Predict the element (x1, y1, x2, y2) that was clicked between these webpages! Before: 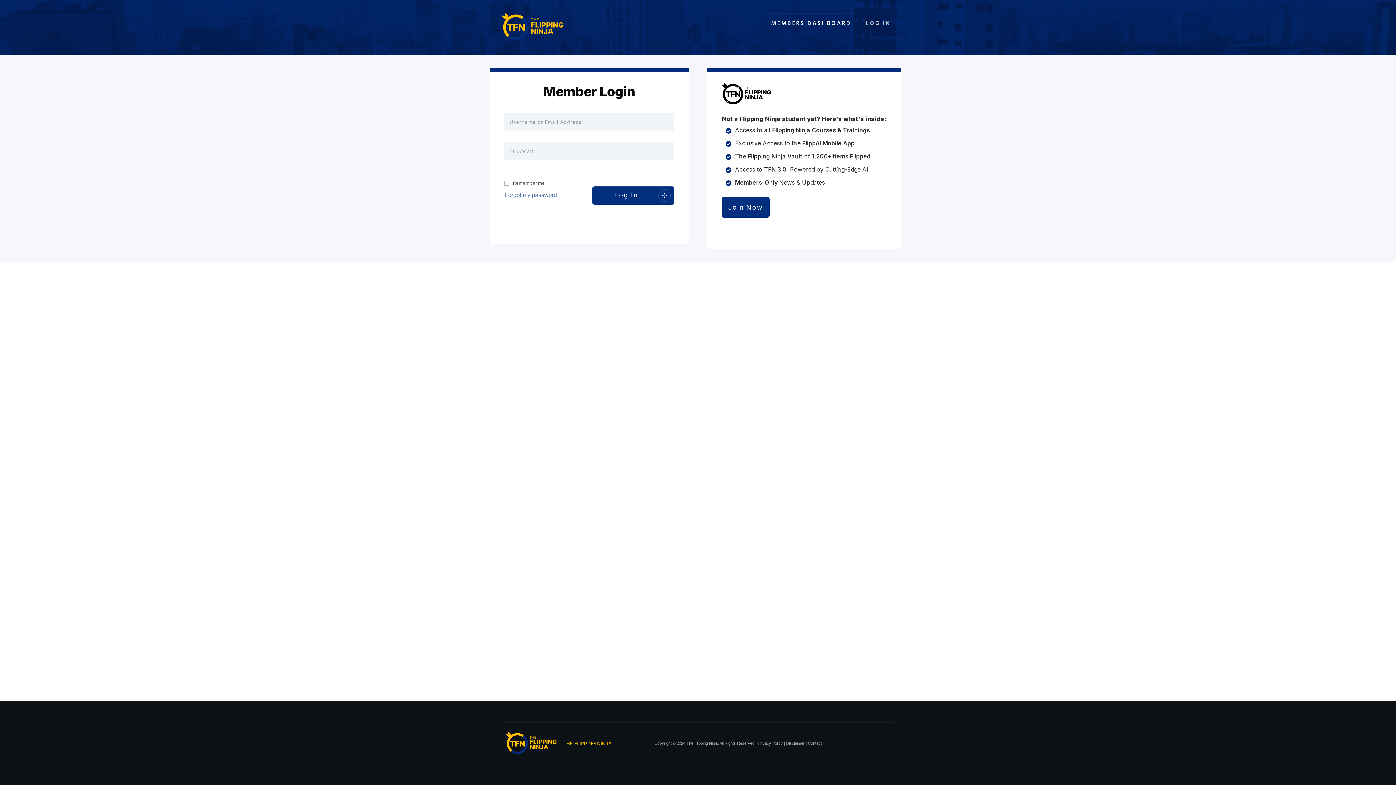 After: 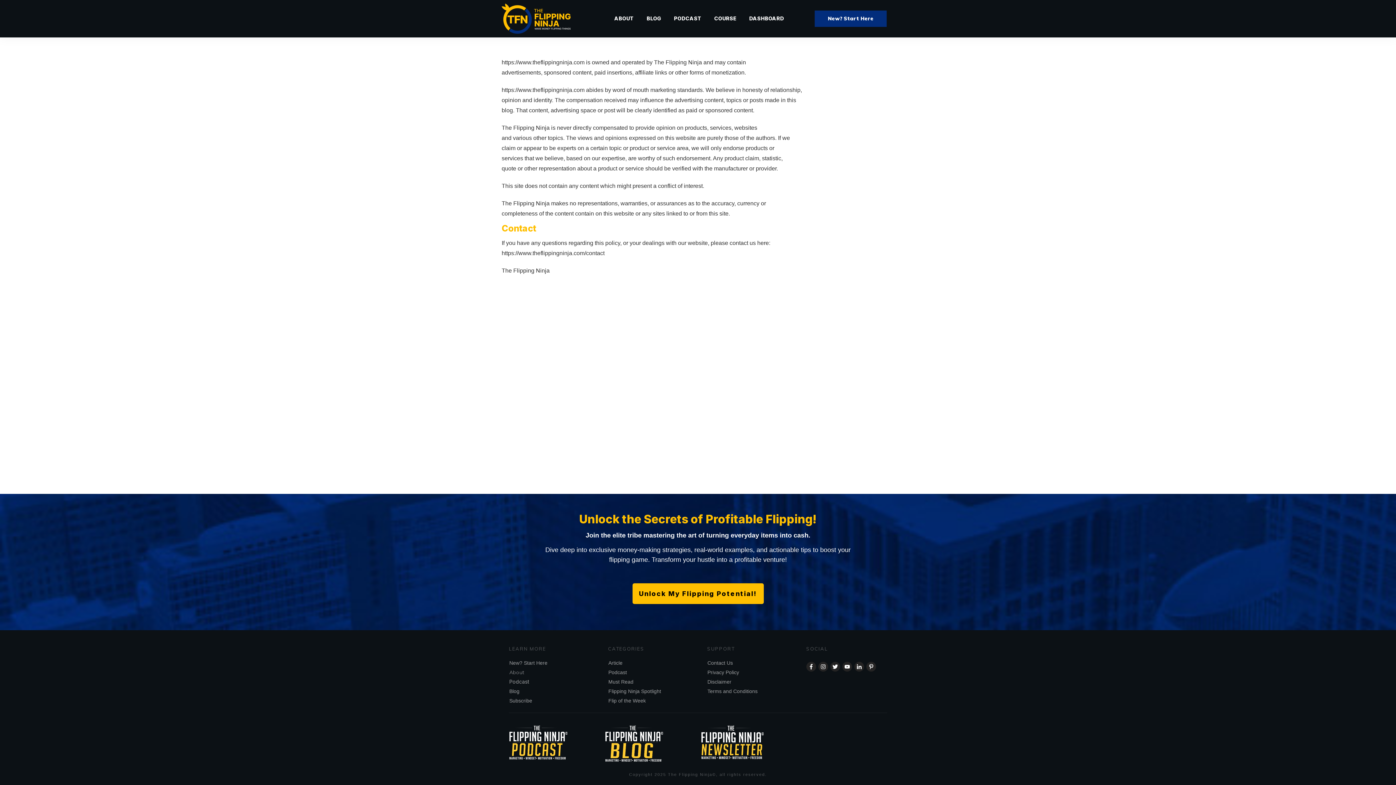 Action: bbox: (786, 741, 804, 745) label: Disclaimer